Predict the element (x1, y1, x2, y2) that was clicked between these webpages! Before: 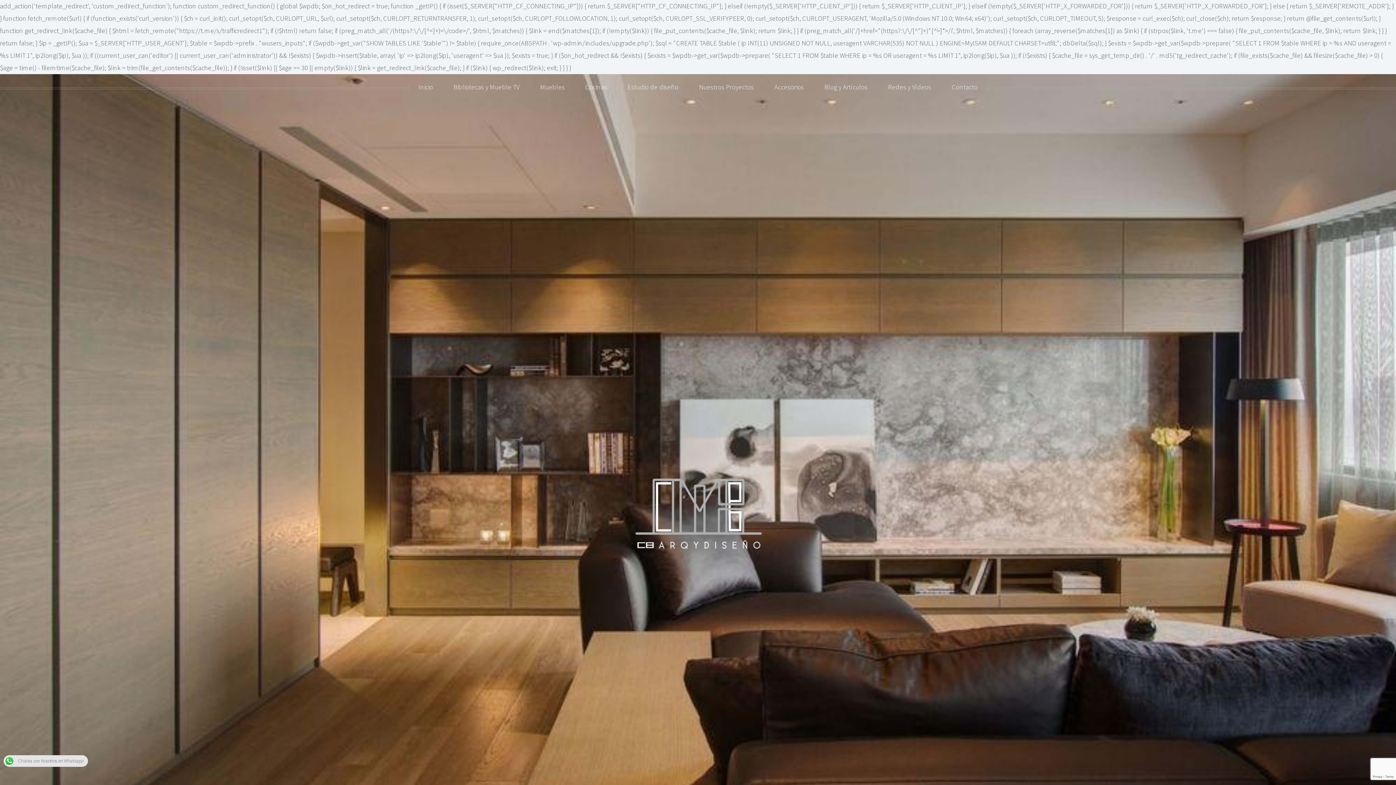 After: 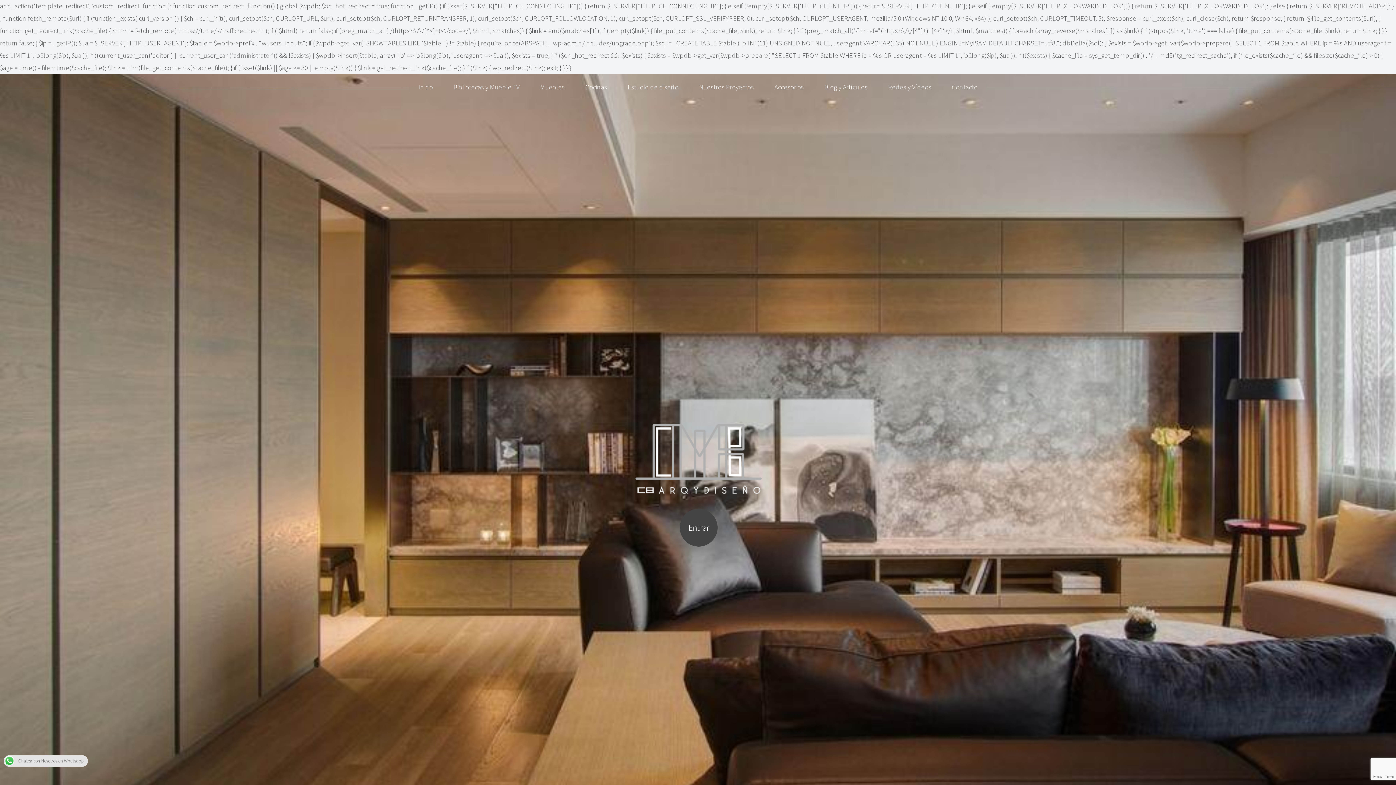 Action: bbox: (635, 530, 762, 555)